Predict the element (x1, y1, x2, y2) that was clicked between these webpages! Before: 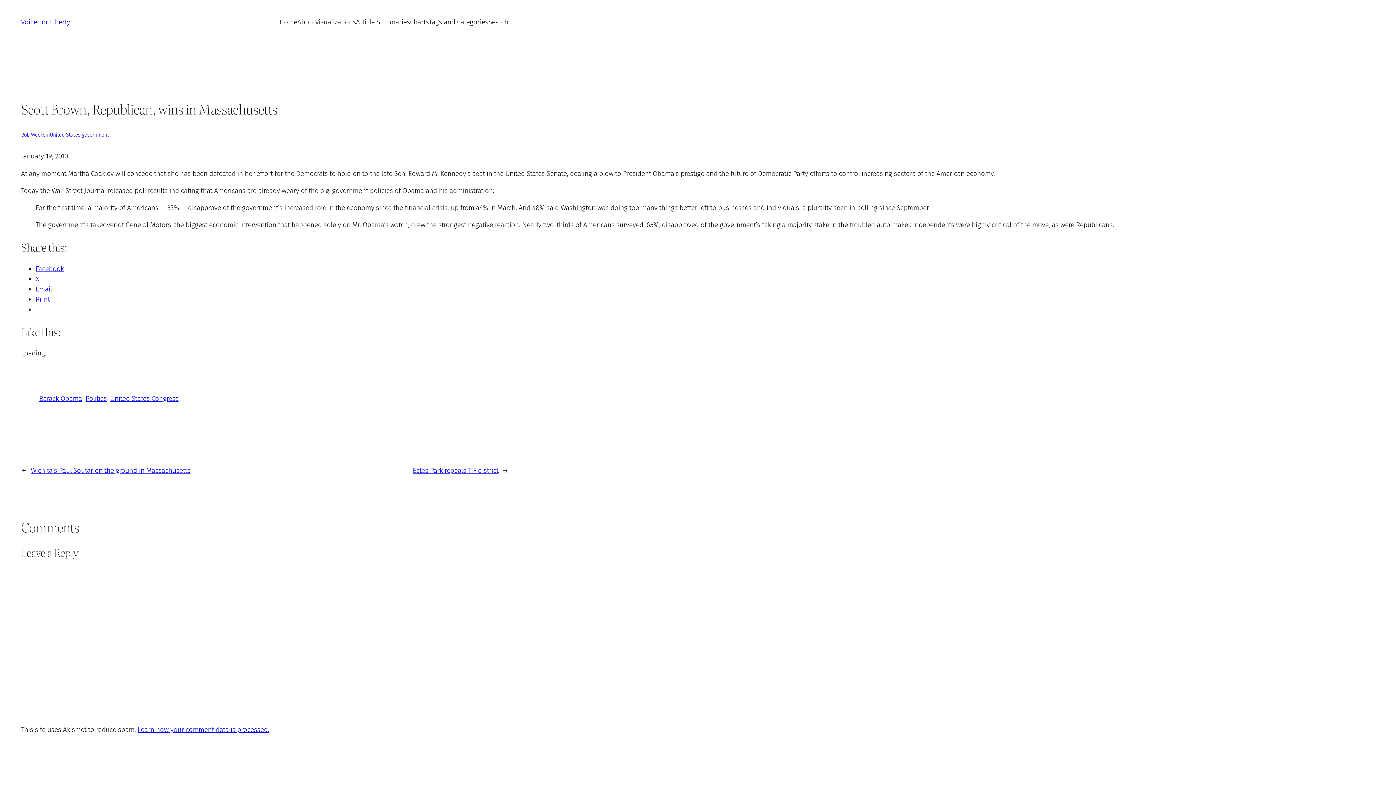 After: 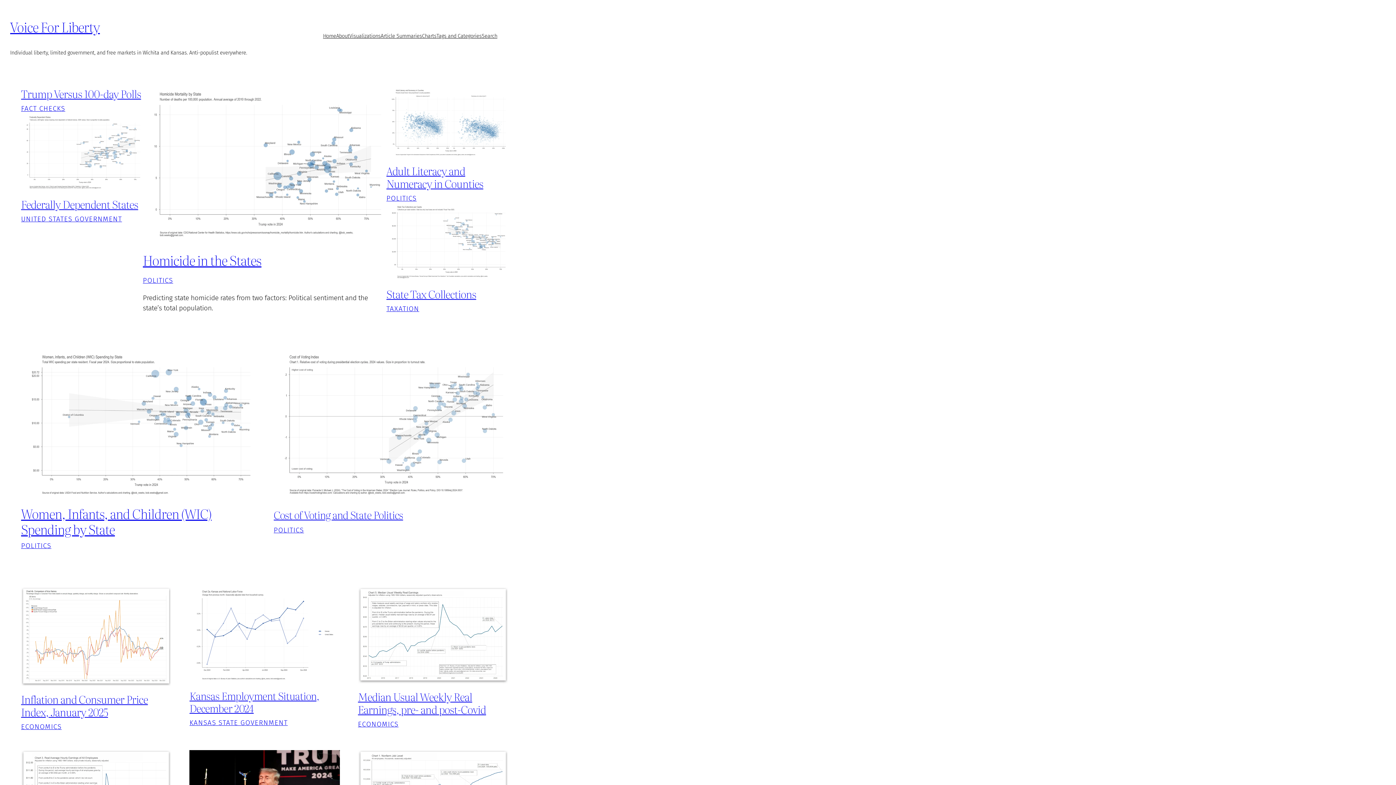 Action: label: Voice For Liberty bbox: (21, 17, 70, 26)